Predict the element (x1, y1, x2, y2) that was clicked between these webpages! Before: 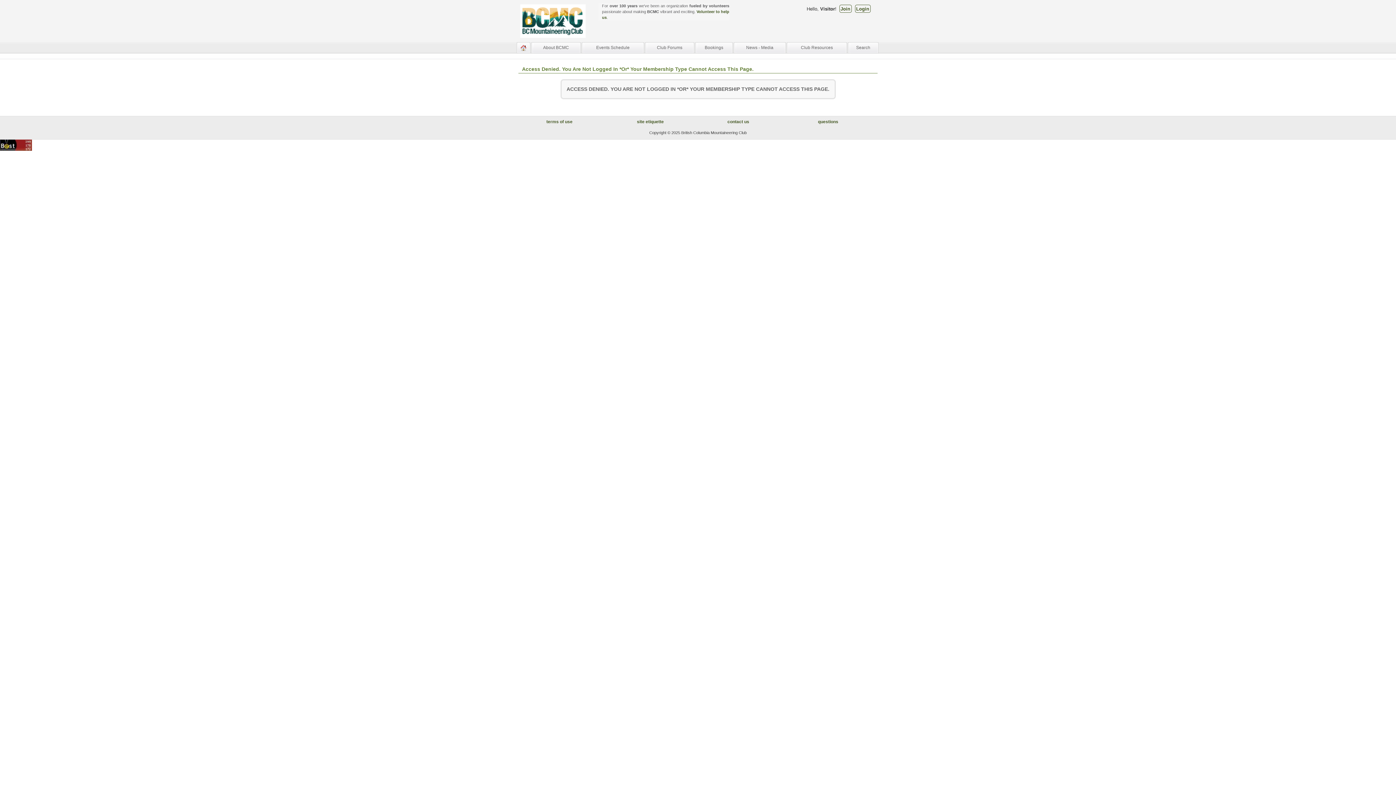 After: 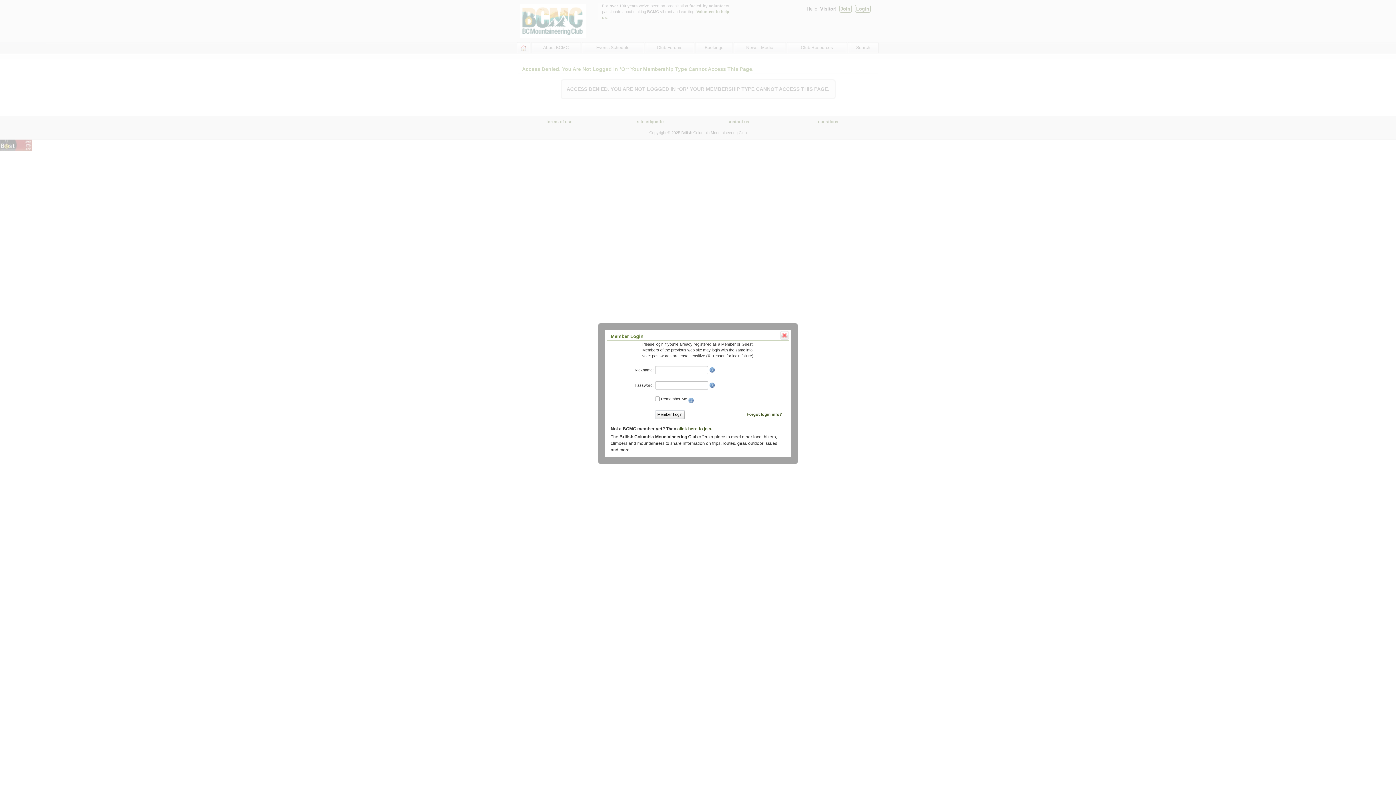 Action: bbox: (855, 4, 870, 12) label: Login